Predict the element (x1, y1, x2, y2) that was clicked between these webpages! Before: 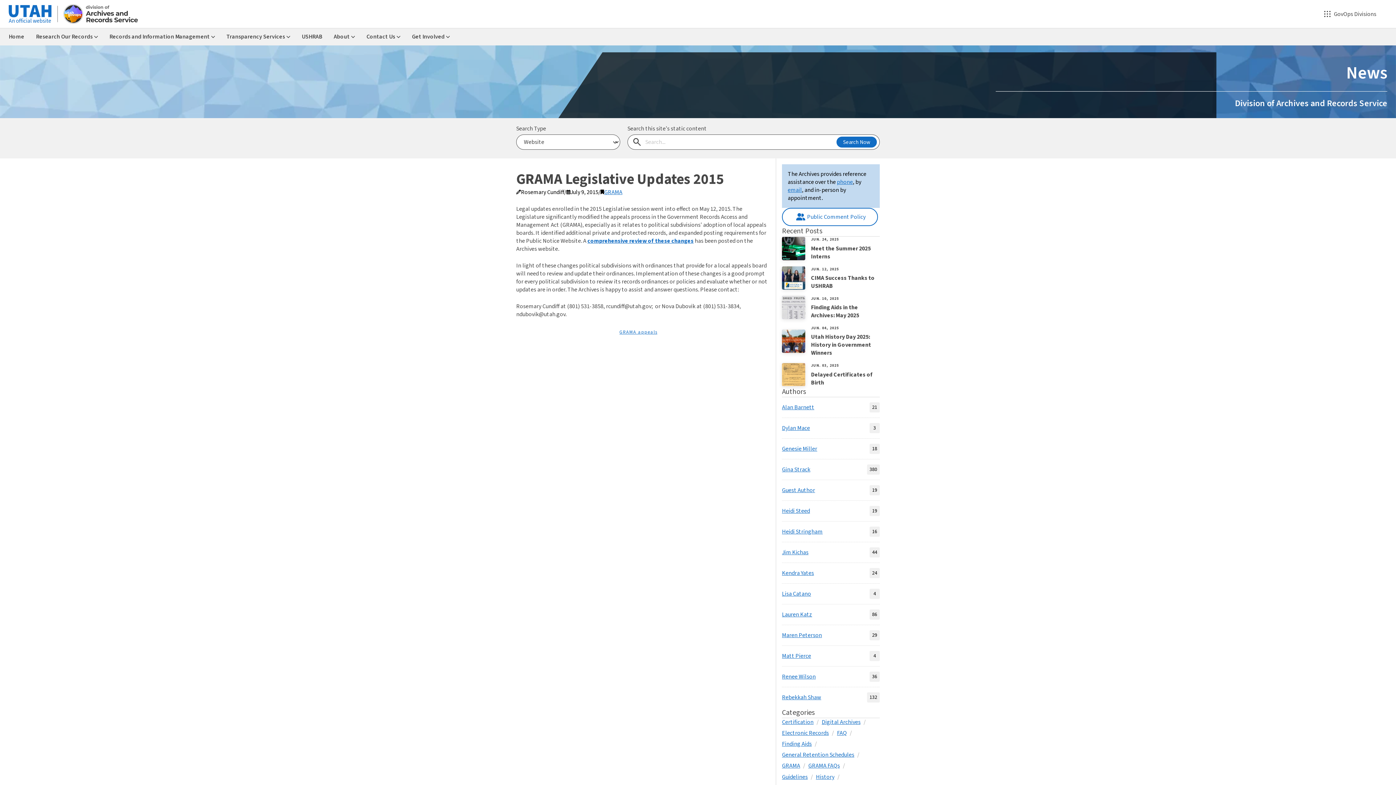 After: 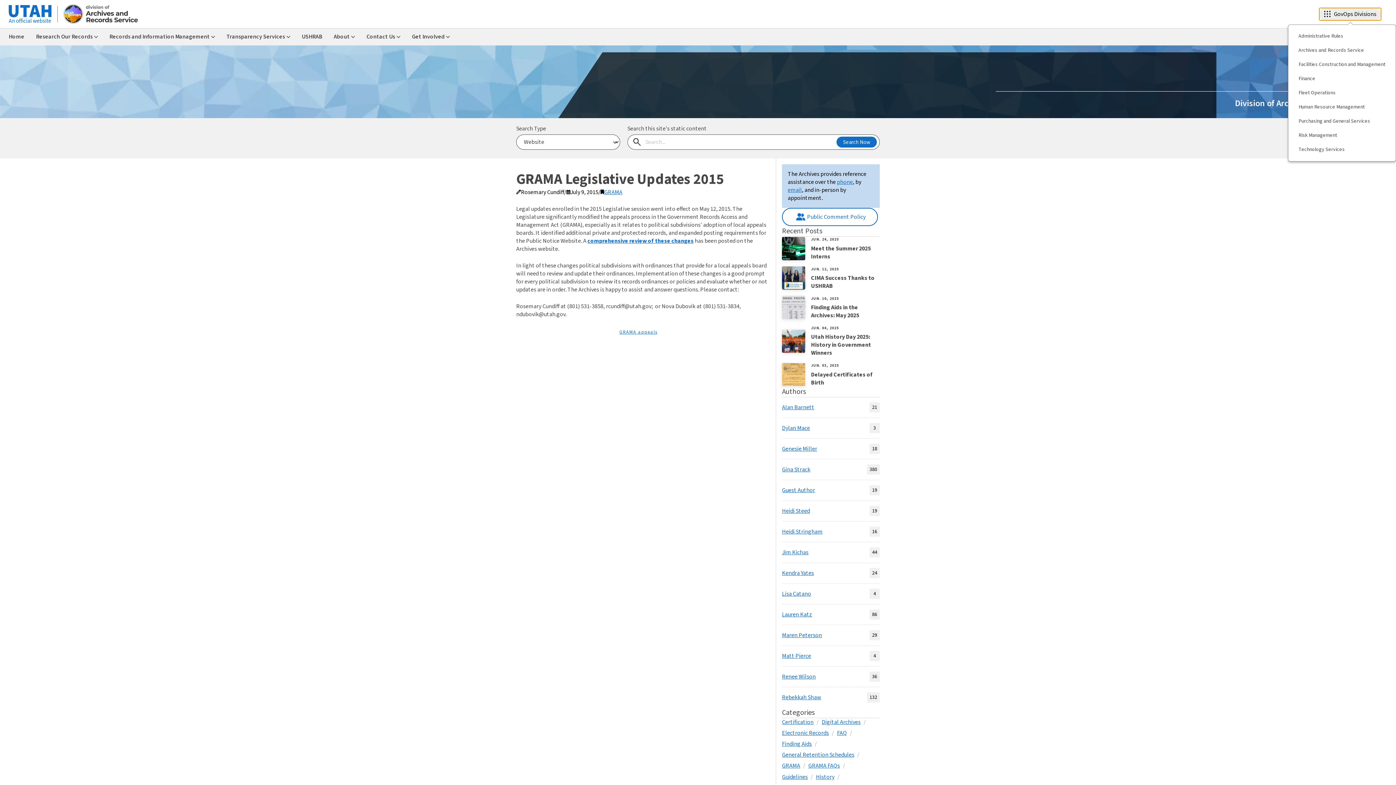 Action: bbox: (1319, 7, 1381, 20) label: GovOps Divisions